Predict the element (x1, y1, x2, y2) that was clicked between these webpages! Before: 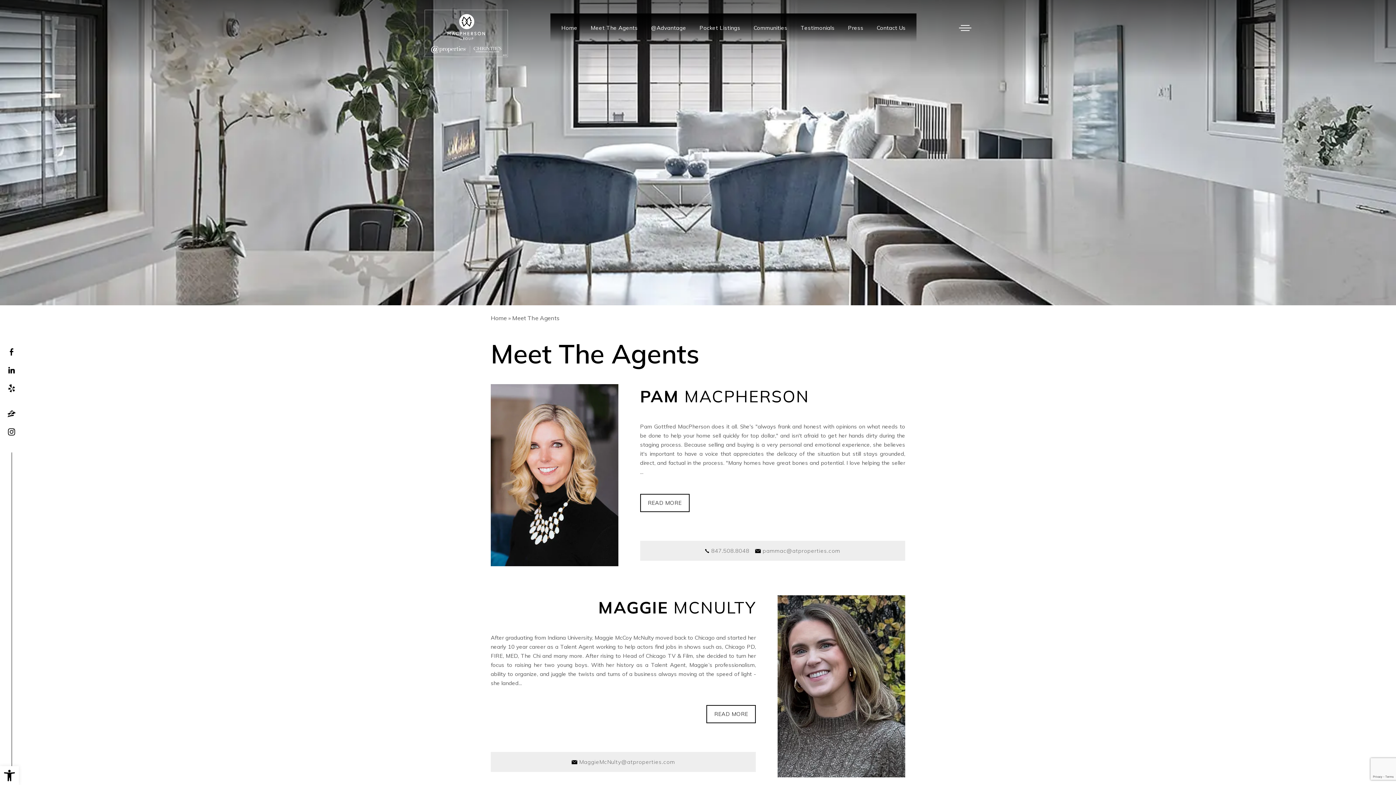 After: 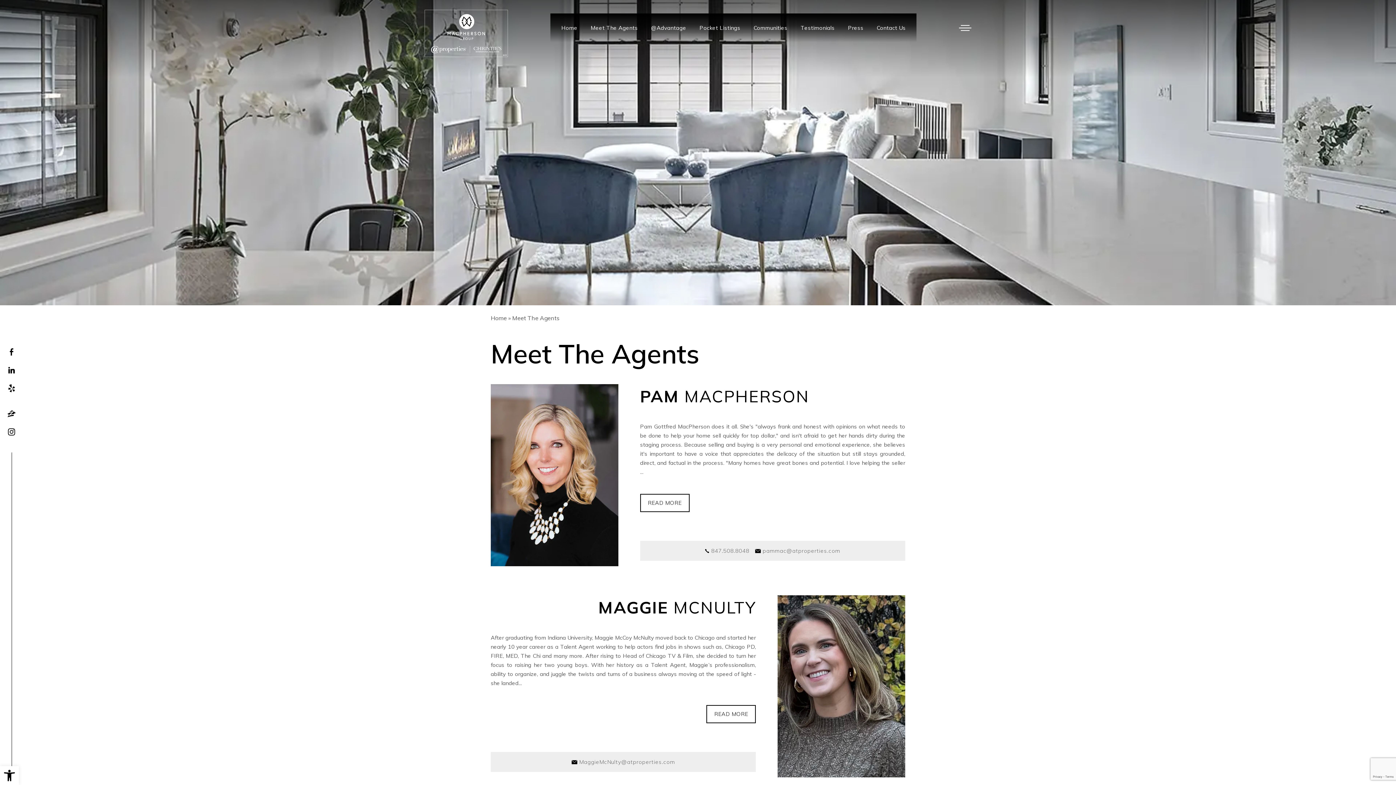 Action: bbox: (9, 347, 13, 358)